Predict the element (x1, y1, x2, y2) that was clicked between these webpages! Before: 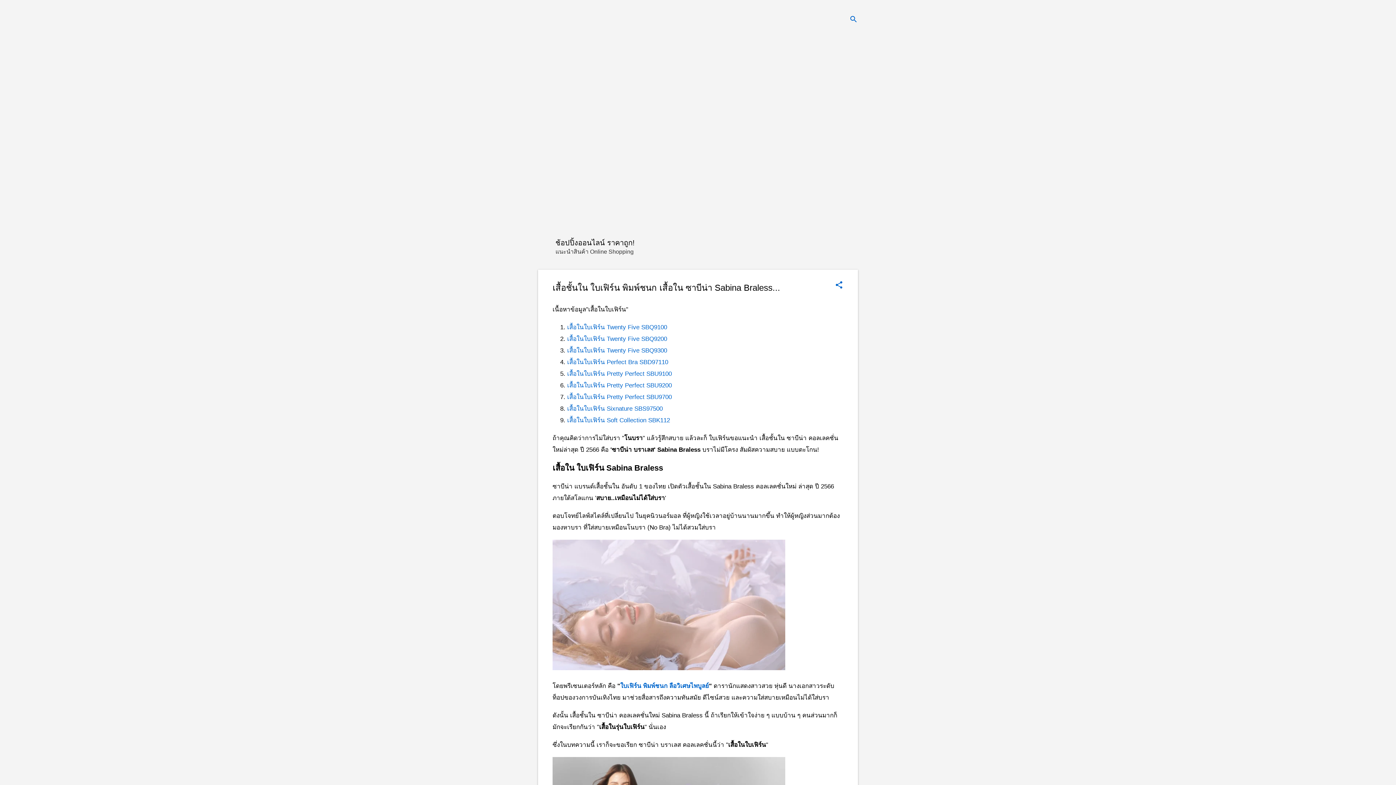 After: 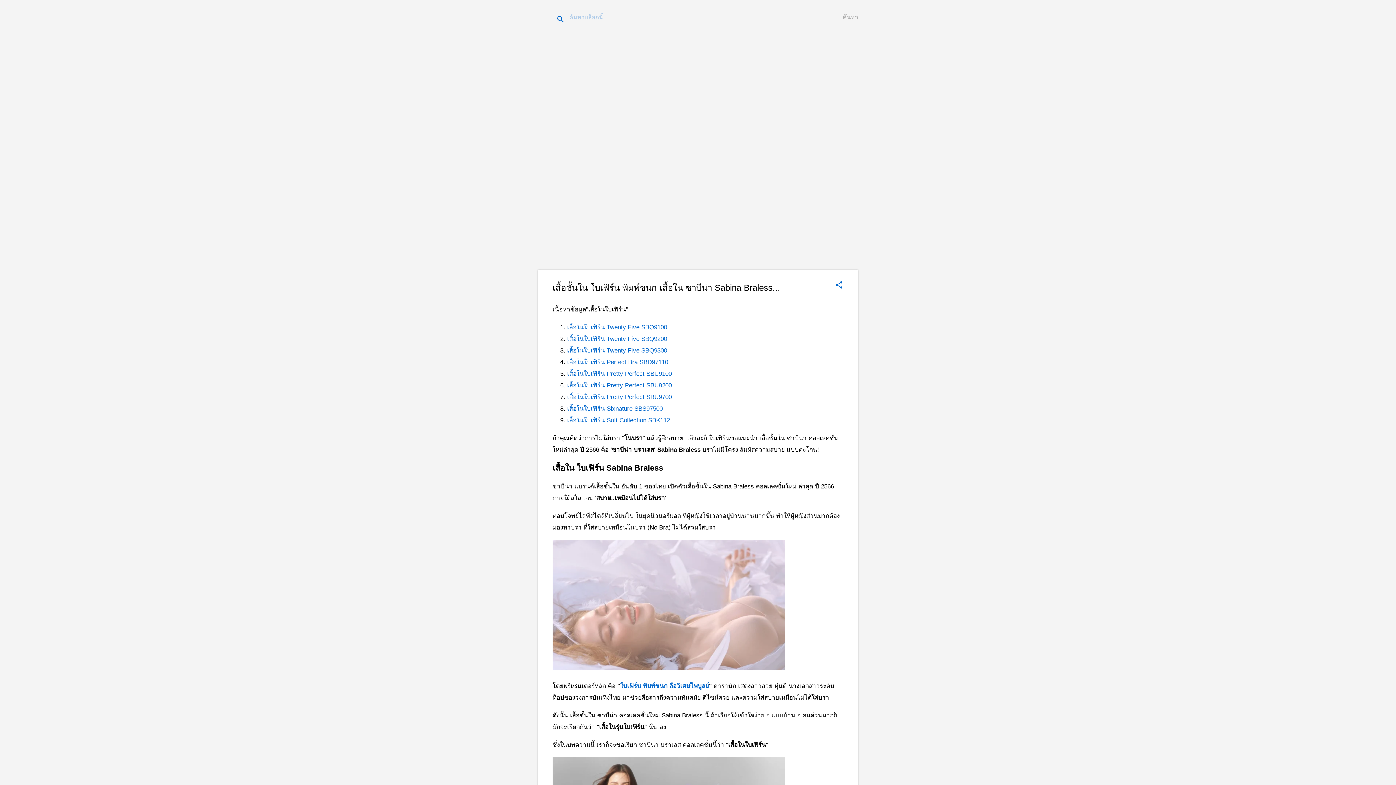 Action: label: ค้นหา bbox: (849, 8, 858, 30)